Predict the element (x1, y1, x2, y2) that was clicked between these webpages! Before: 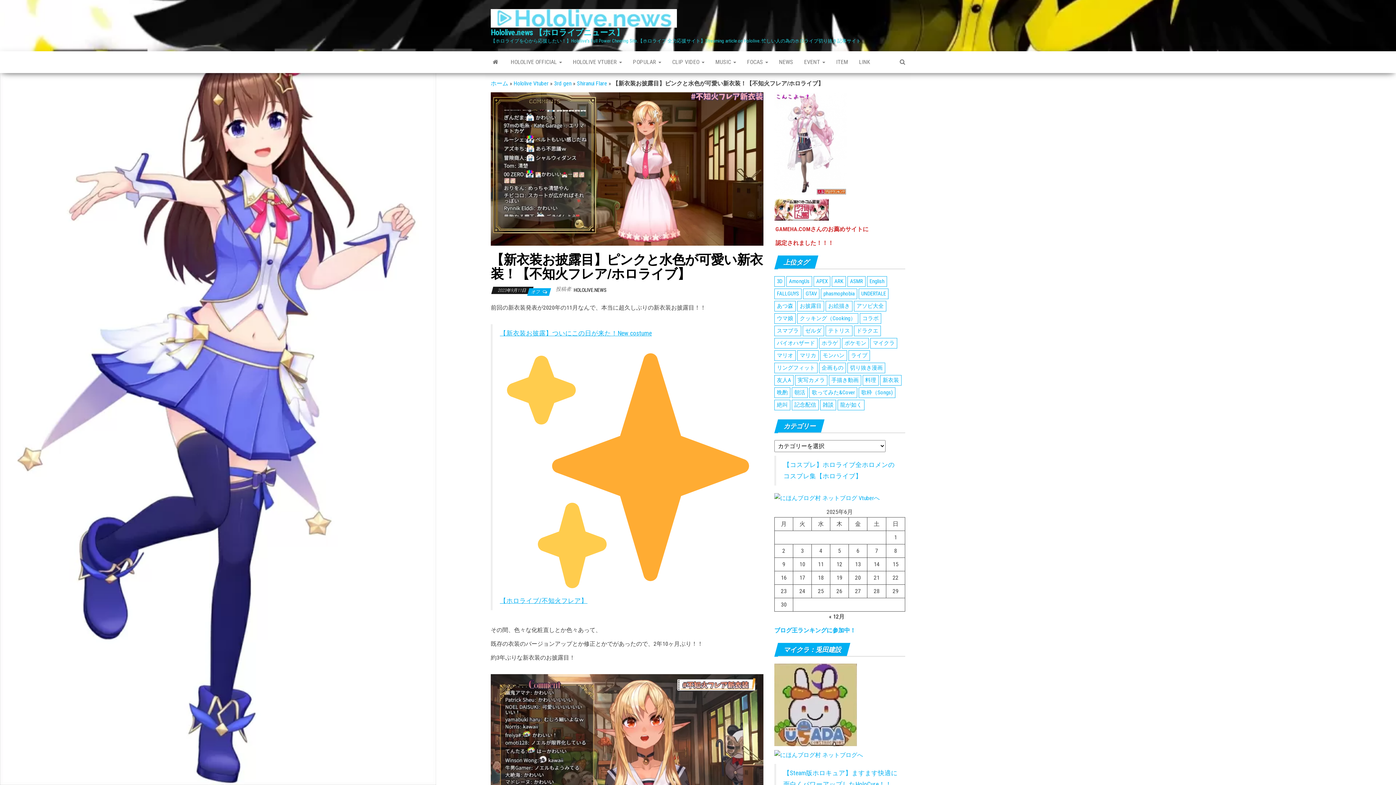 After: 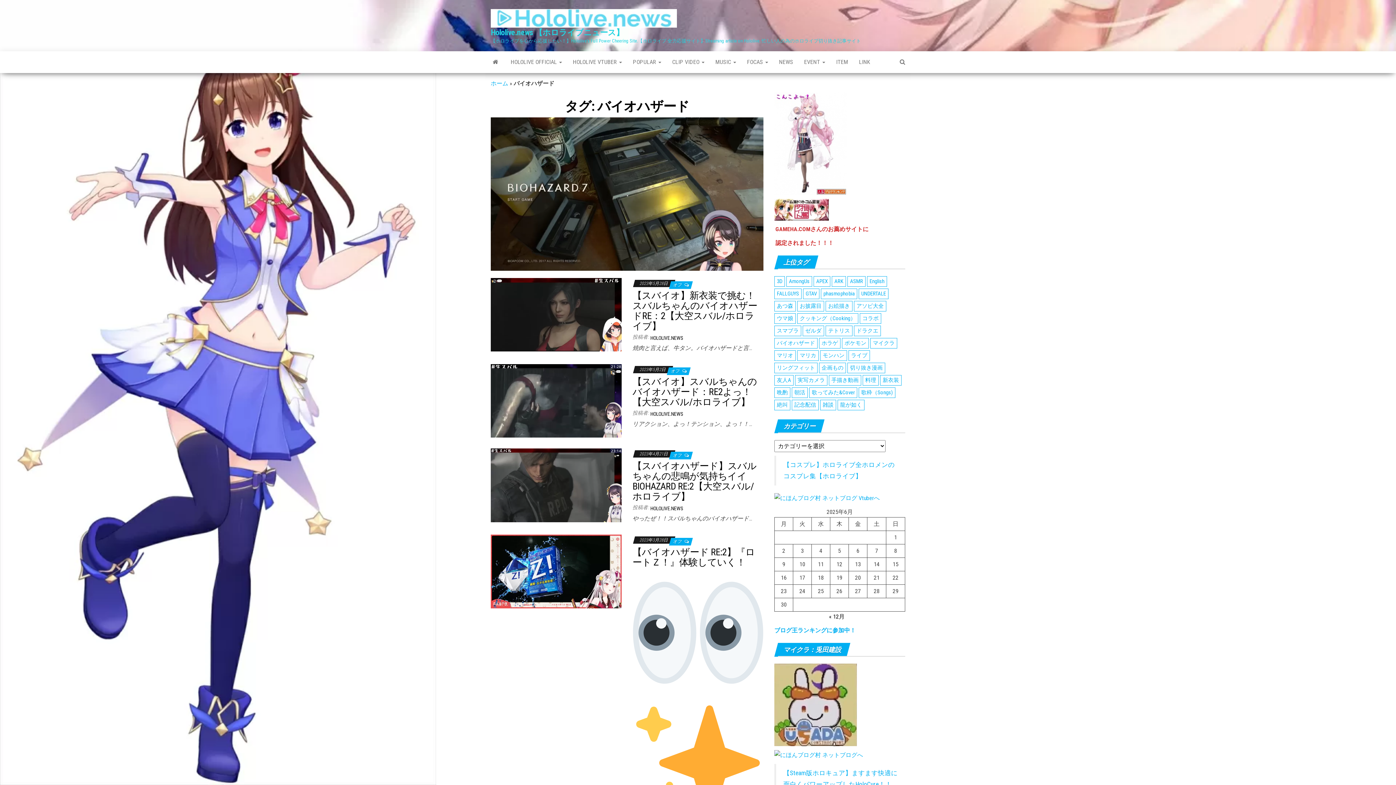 Action: bbox: (774, 338, 817, 348) label: バイオハザード (71個の項目)